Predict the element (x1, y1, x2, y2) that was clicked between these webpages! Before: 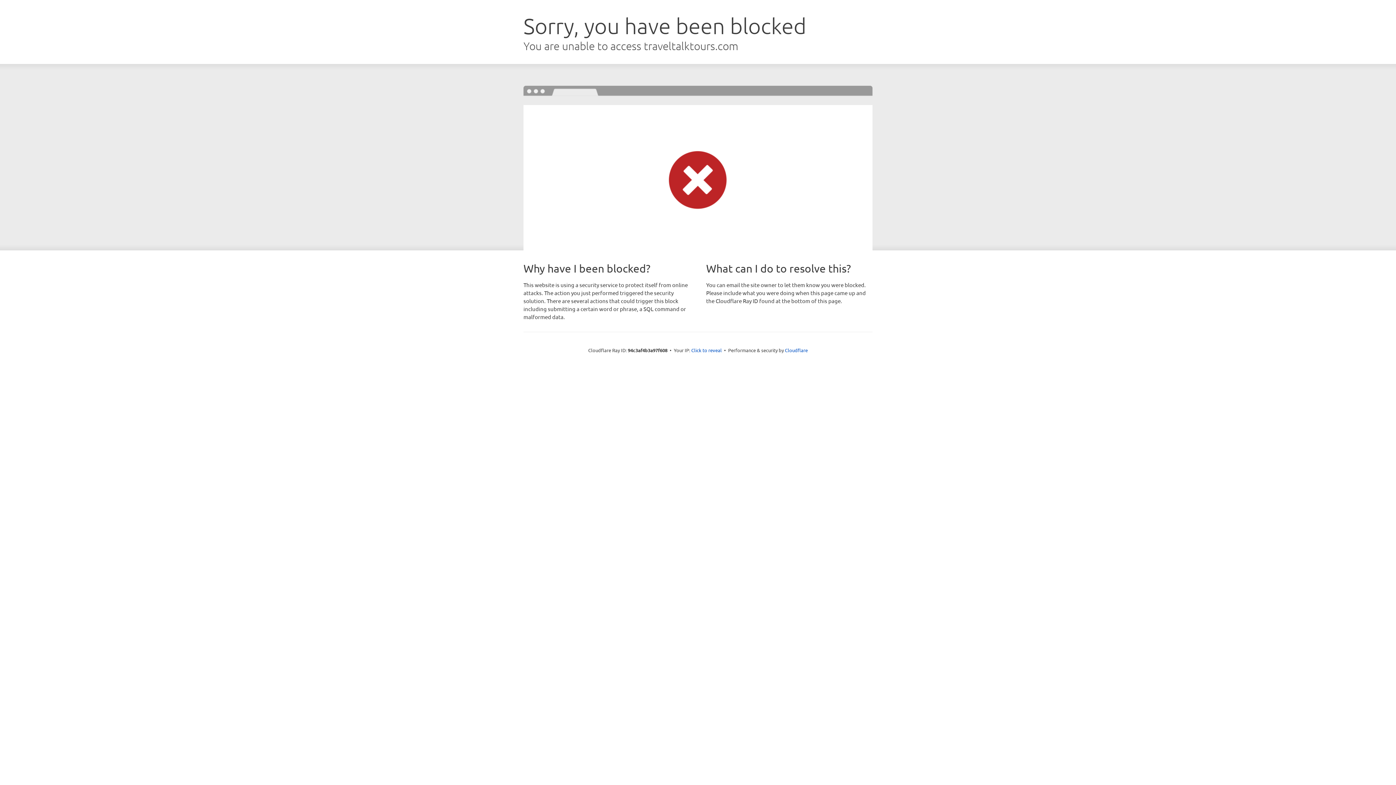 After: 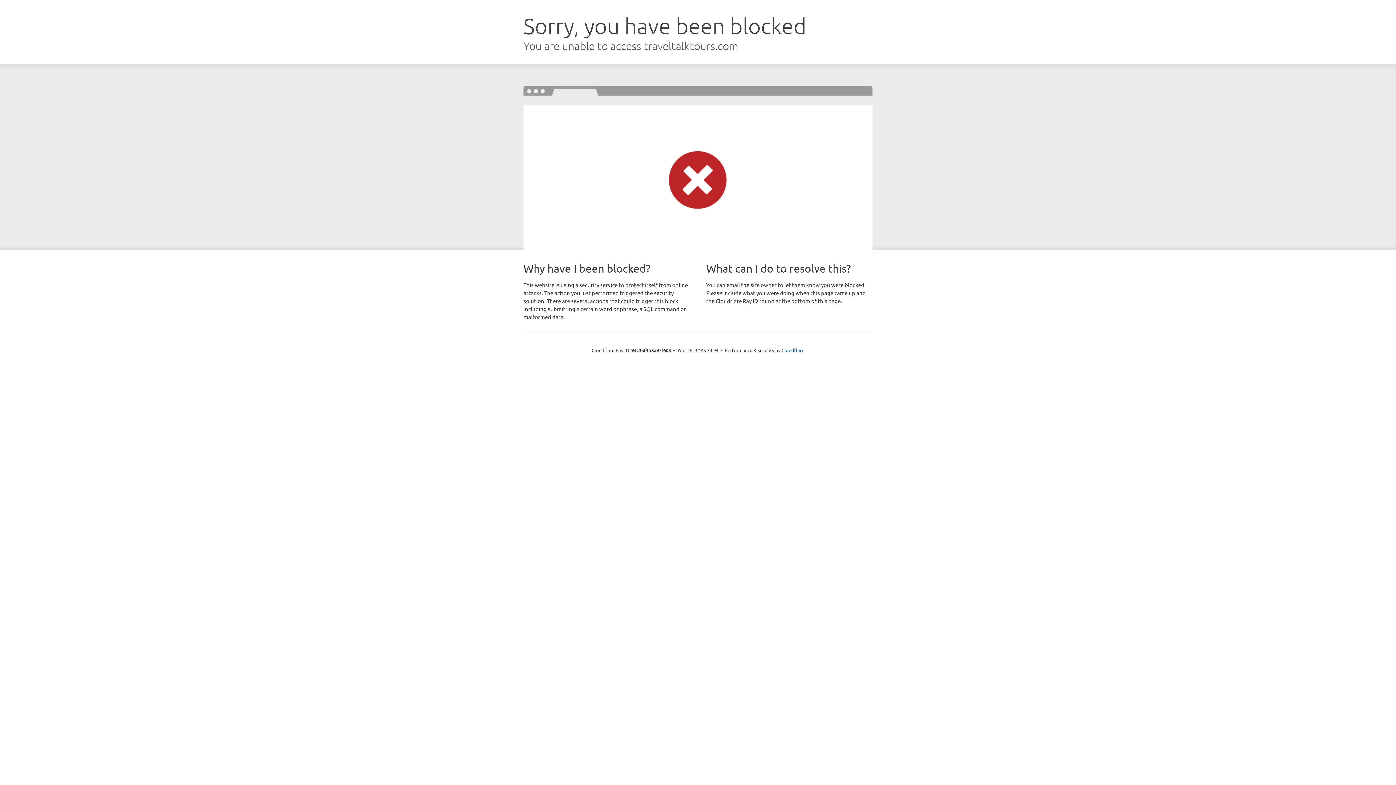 Action: bbox: (691, 346, 722, 353) label: Click to reveal